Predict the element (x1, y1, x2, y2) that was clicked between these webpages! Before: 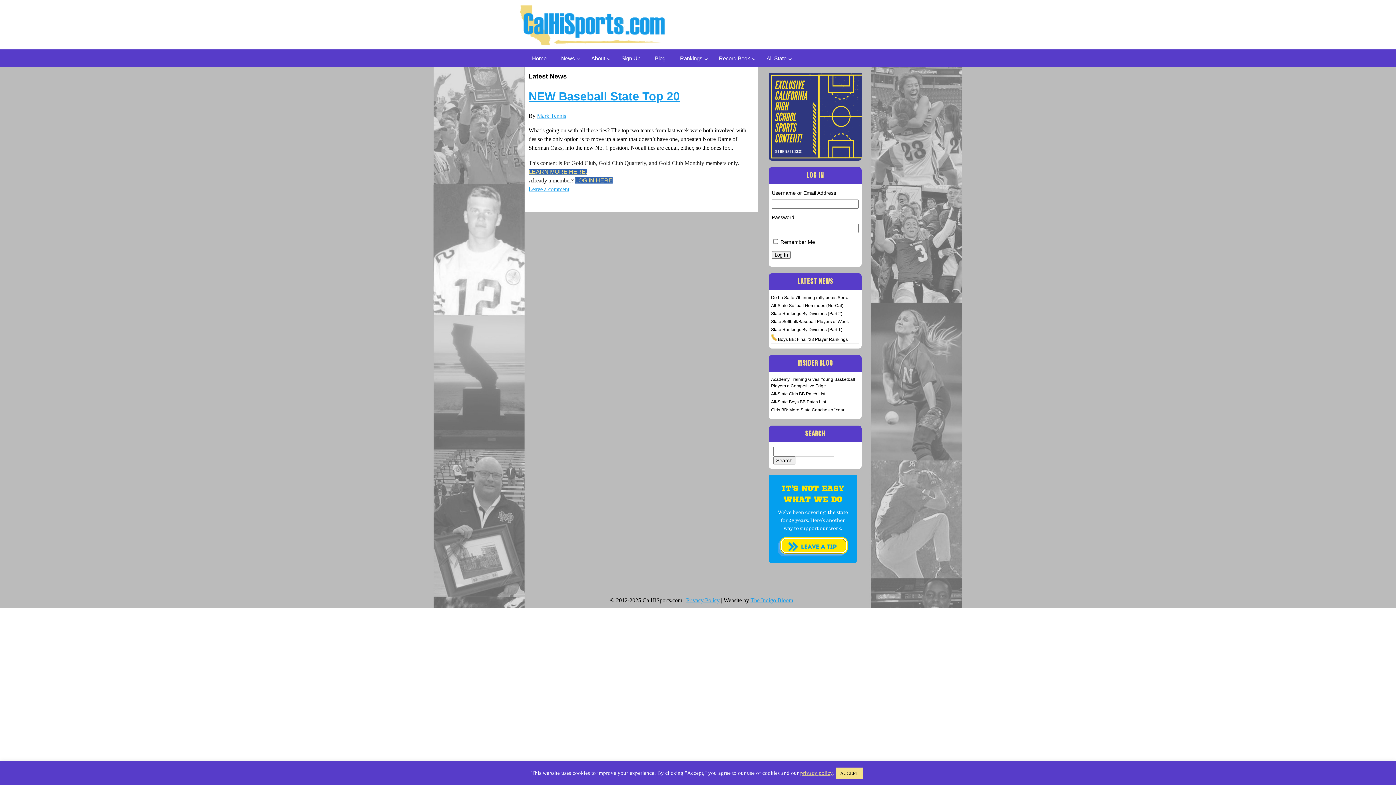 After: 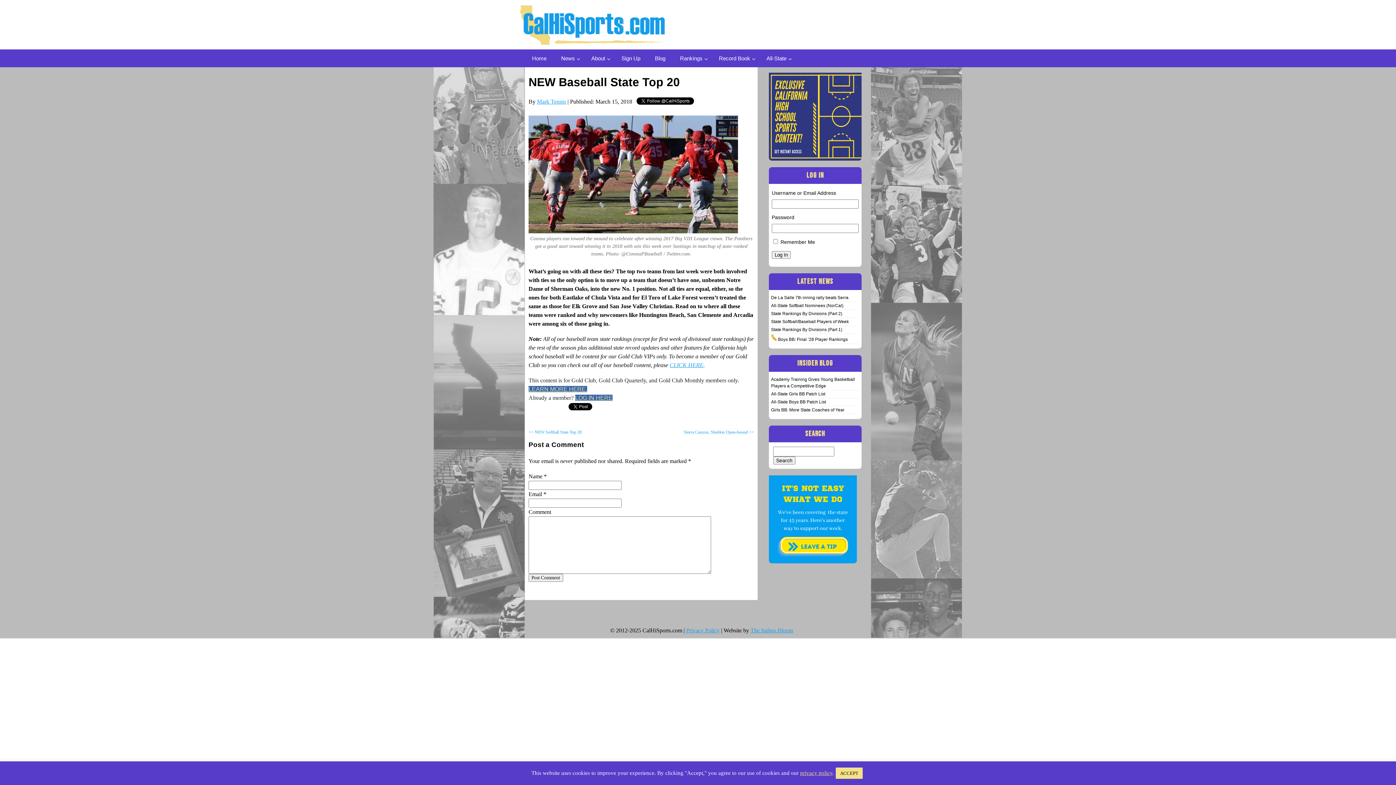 Action: label: NEW Baseball State Top 20 bbox: (528, 89, 680, 103)